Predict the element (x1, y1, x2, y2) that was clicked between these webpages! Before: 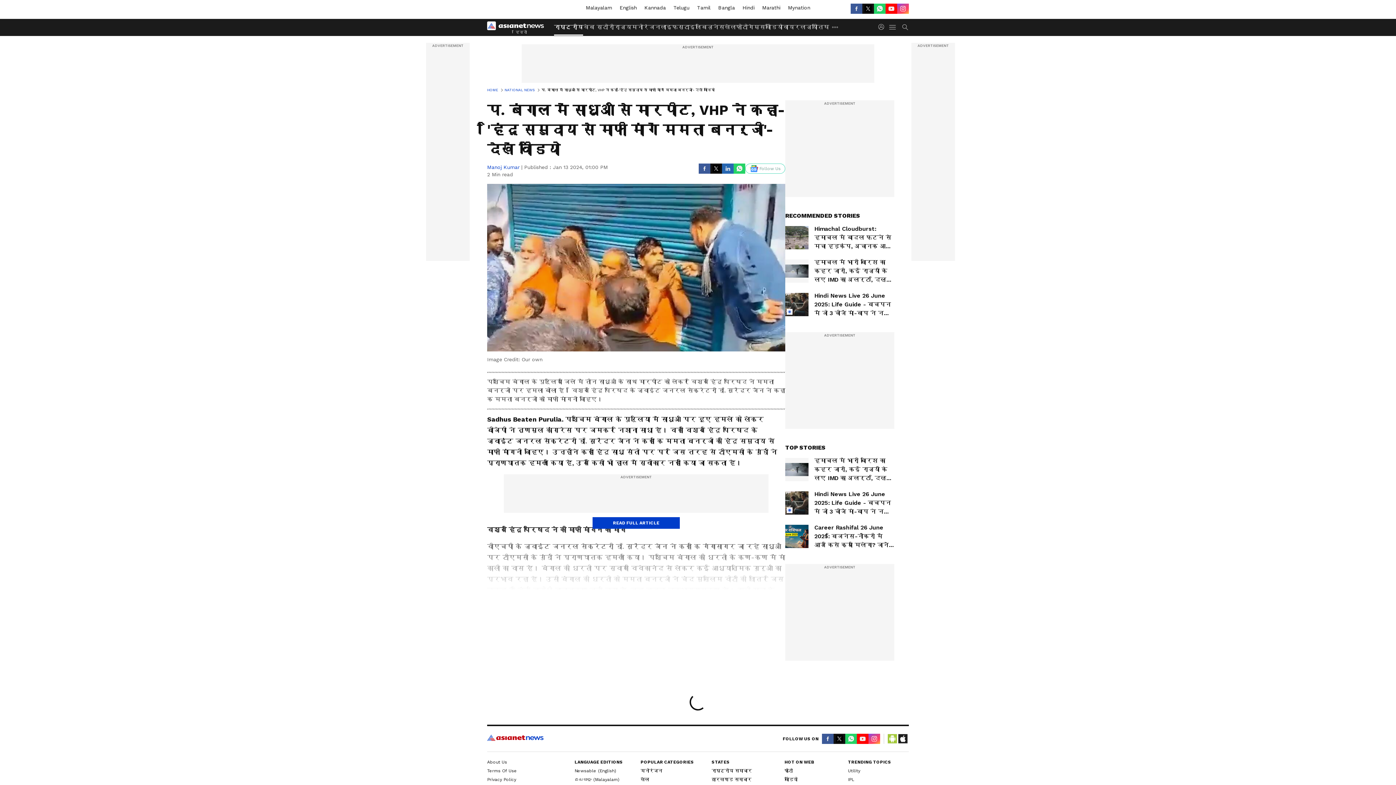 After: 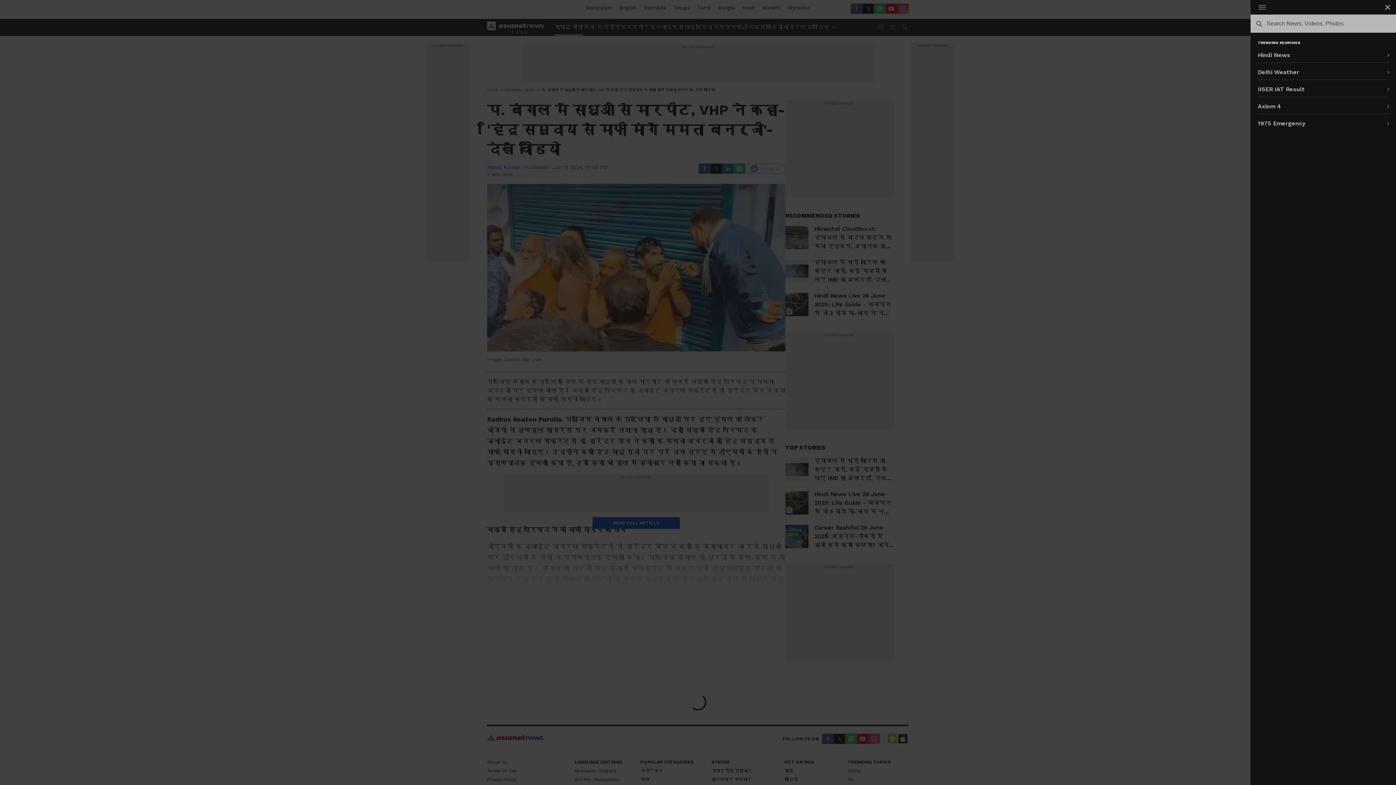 Action: label: menuSearch bbox: (902, 24, 908, 30)